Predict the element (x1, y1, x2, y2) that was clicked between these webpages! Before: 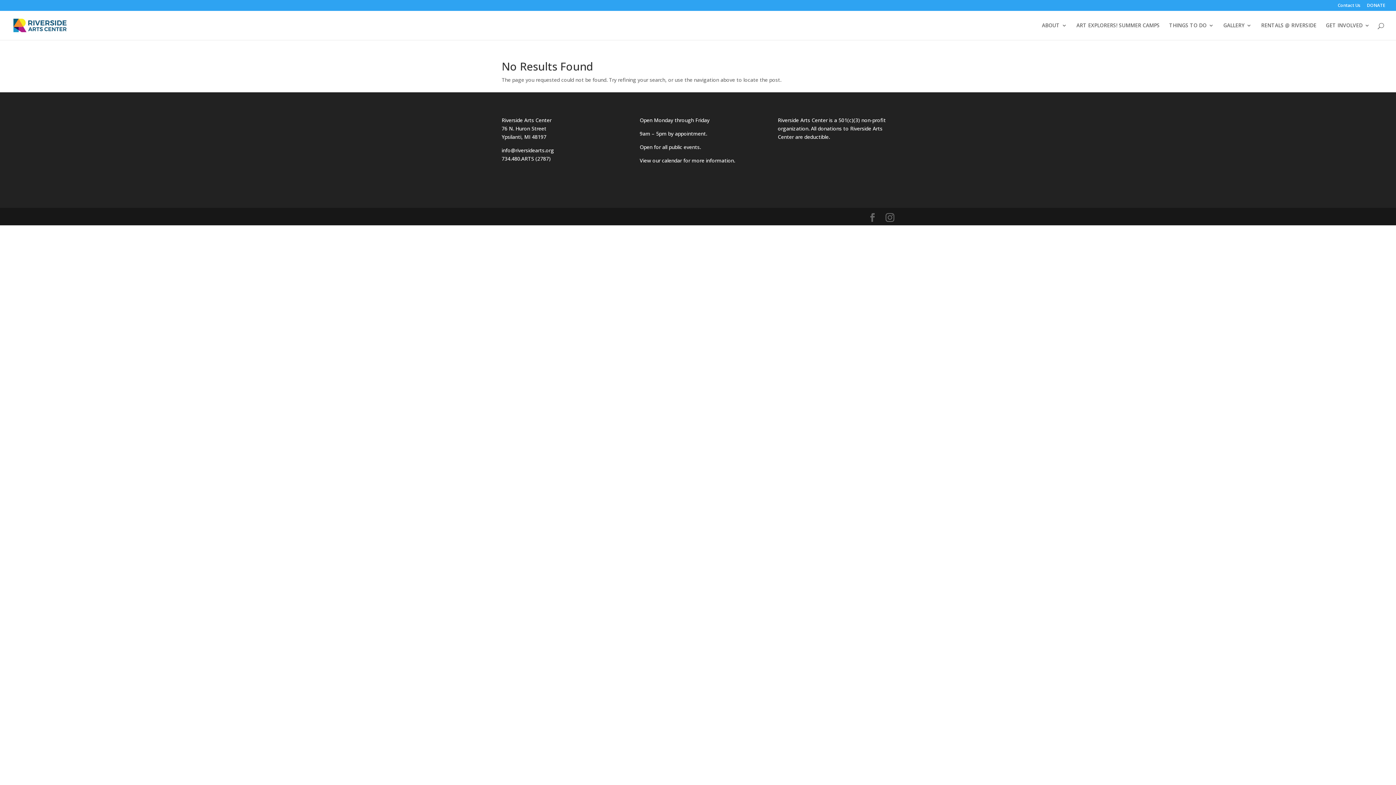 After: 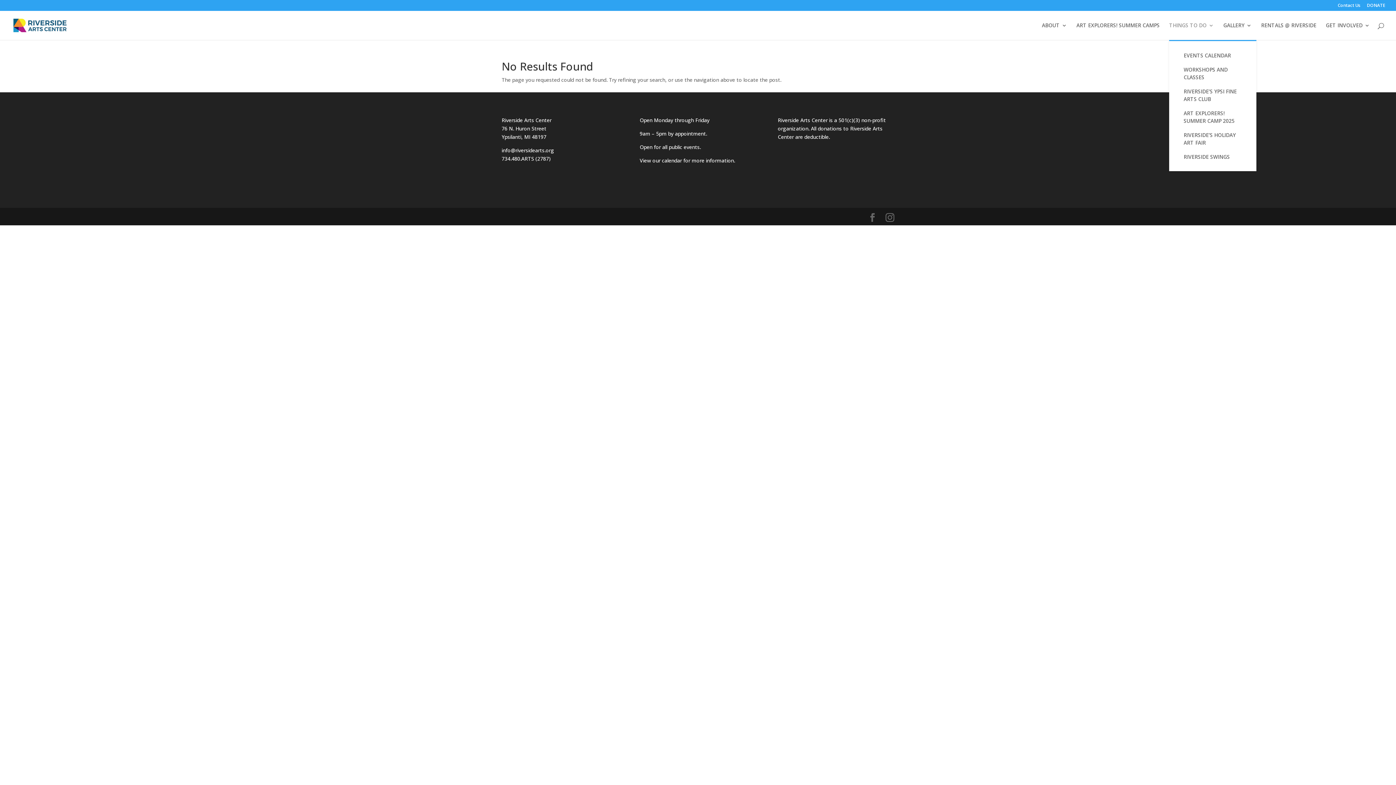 Action: label: THINGS TO DO bbox: (1169, 22, 1214, 40)